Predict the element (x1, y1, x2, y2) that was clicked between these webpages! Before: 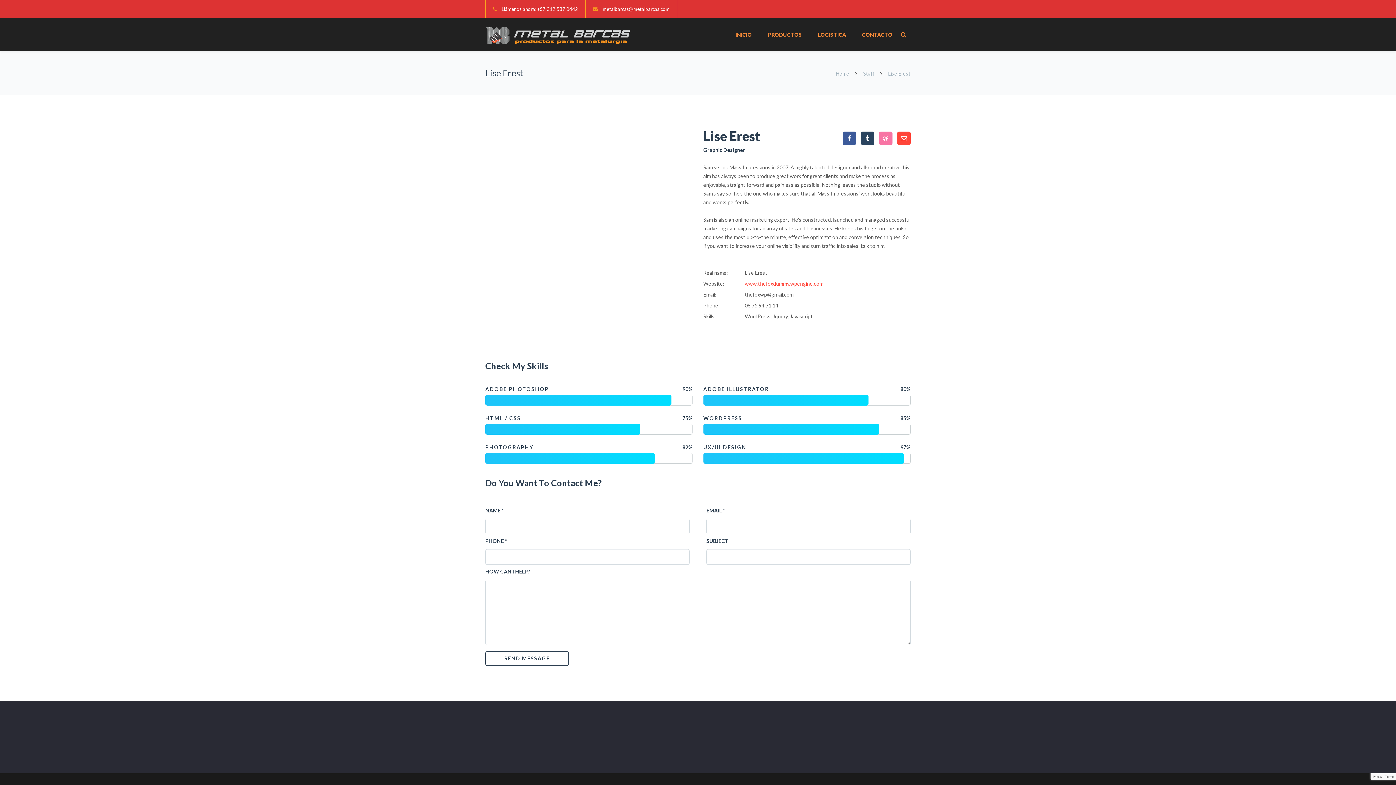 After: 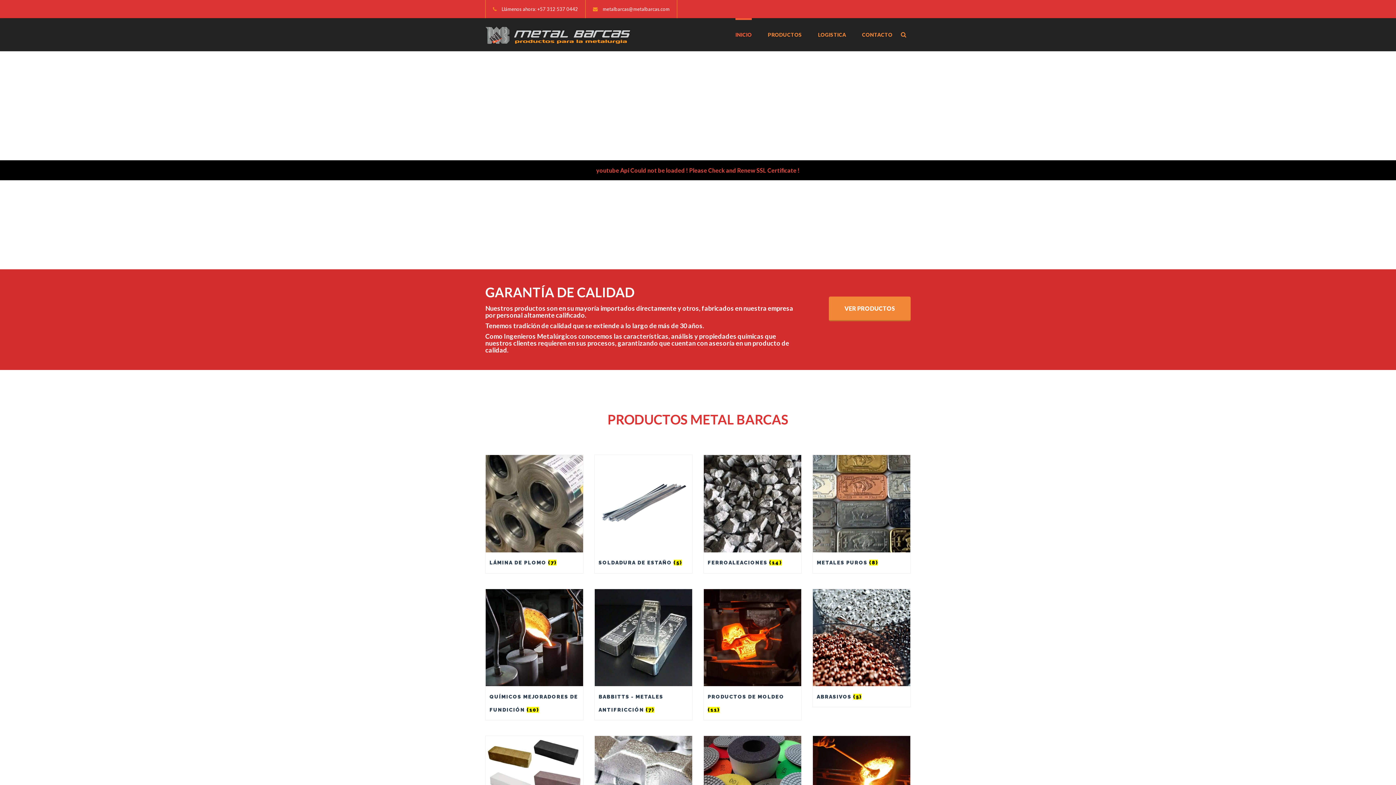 Action: bbox: (485, 31, 630, 37)